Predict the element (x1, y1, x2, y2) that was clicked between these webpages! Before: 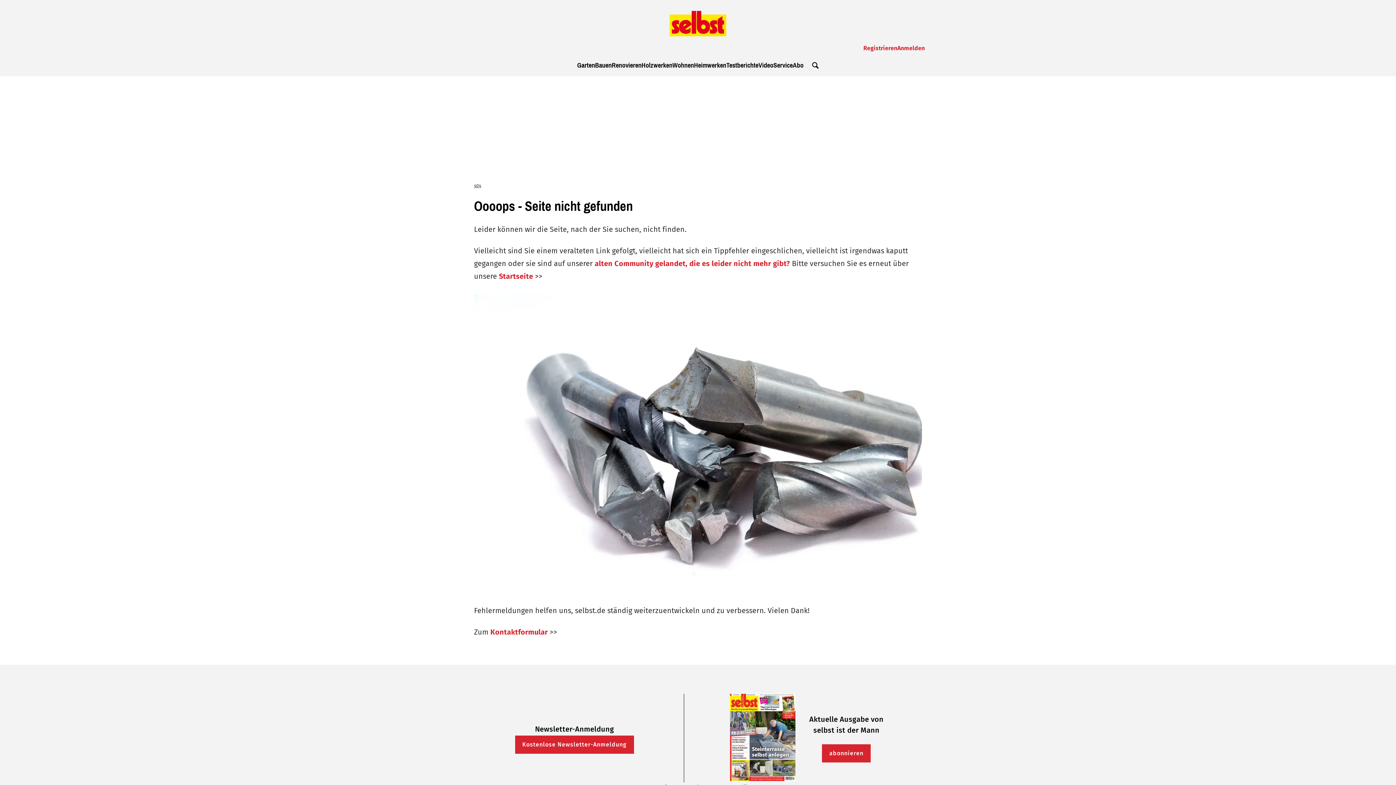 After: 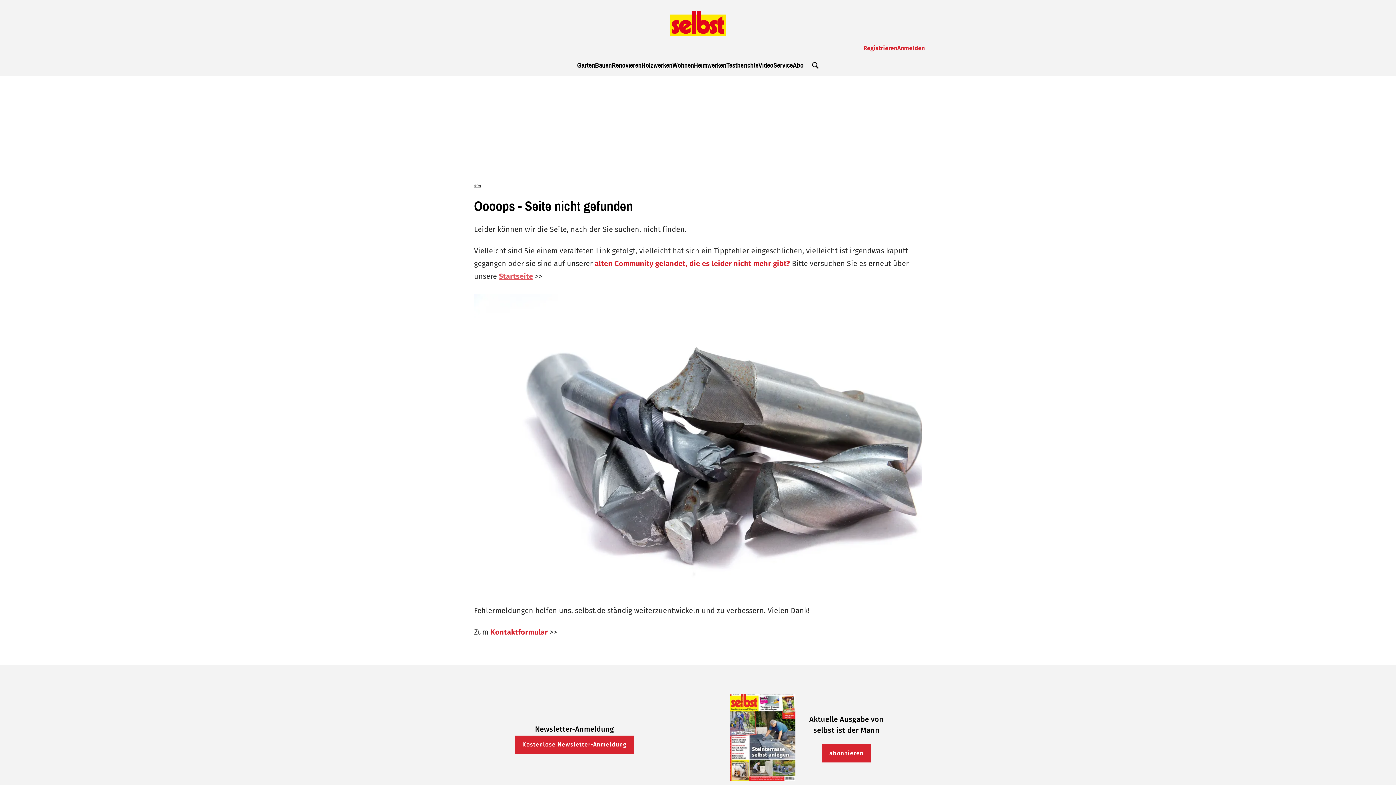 Action: label: Startseite bbox: (499, 272, 533, 280)